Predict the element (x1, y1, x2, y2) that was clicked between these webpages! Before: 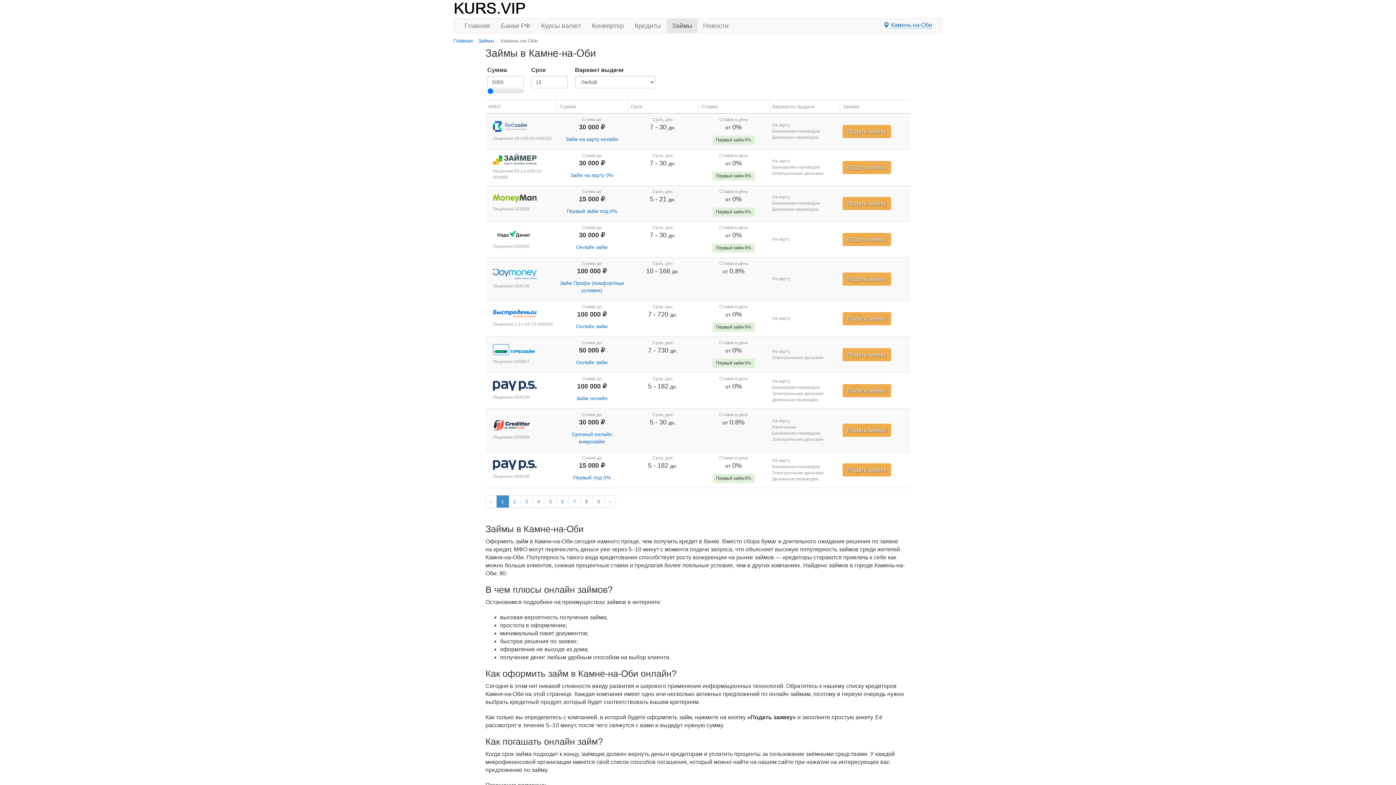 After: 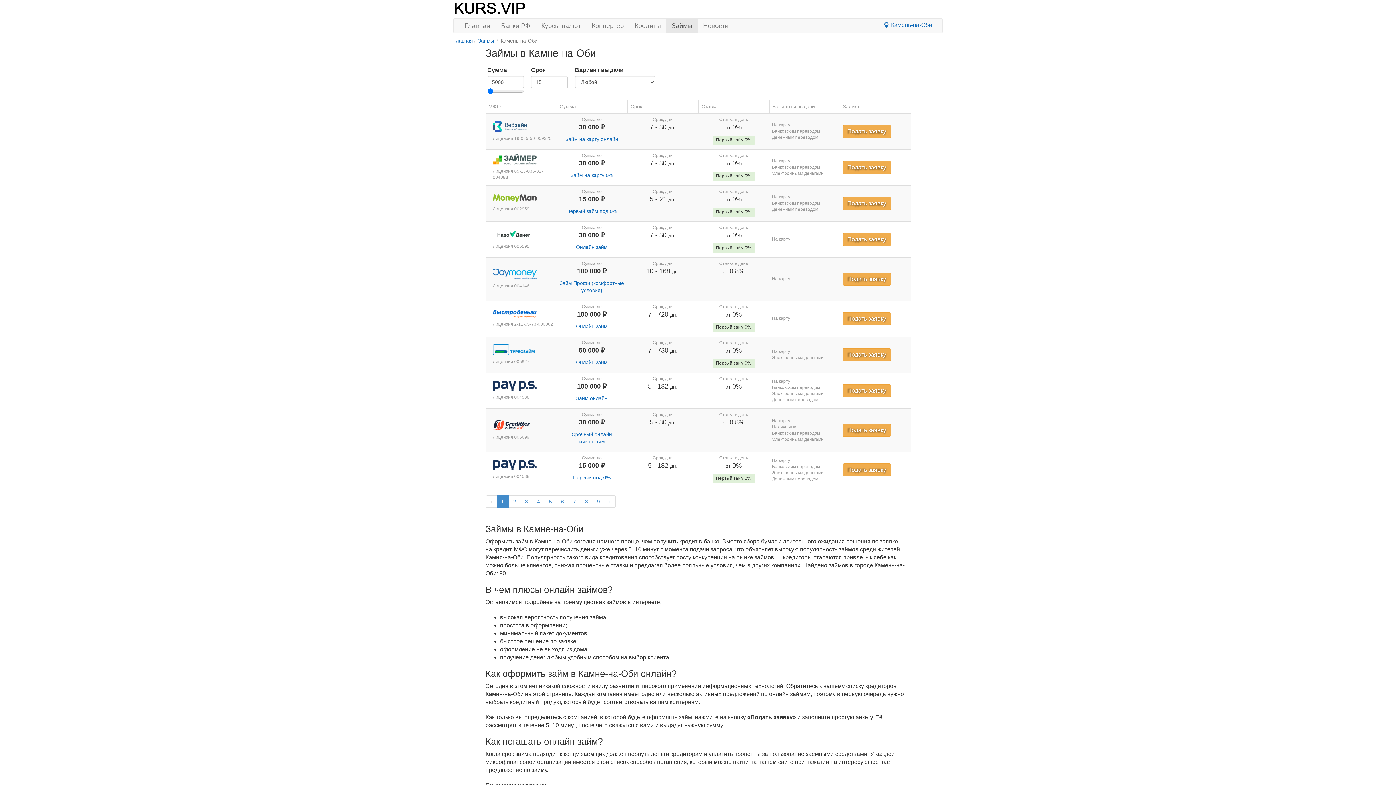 Action: bbox: (666, 18, 697, 33) label: Займы